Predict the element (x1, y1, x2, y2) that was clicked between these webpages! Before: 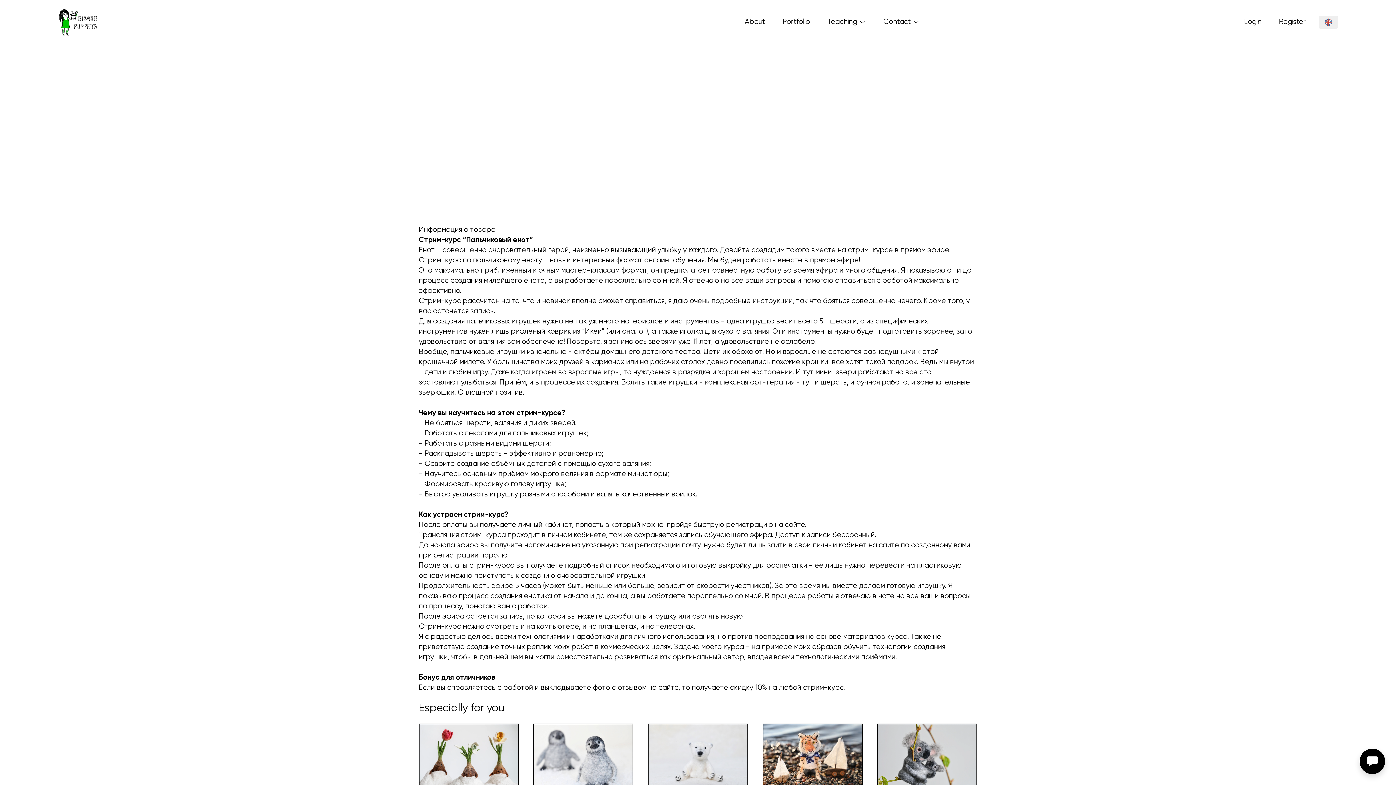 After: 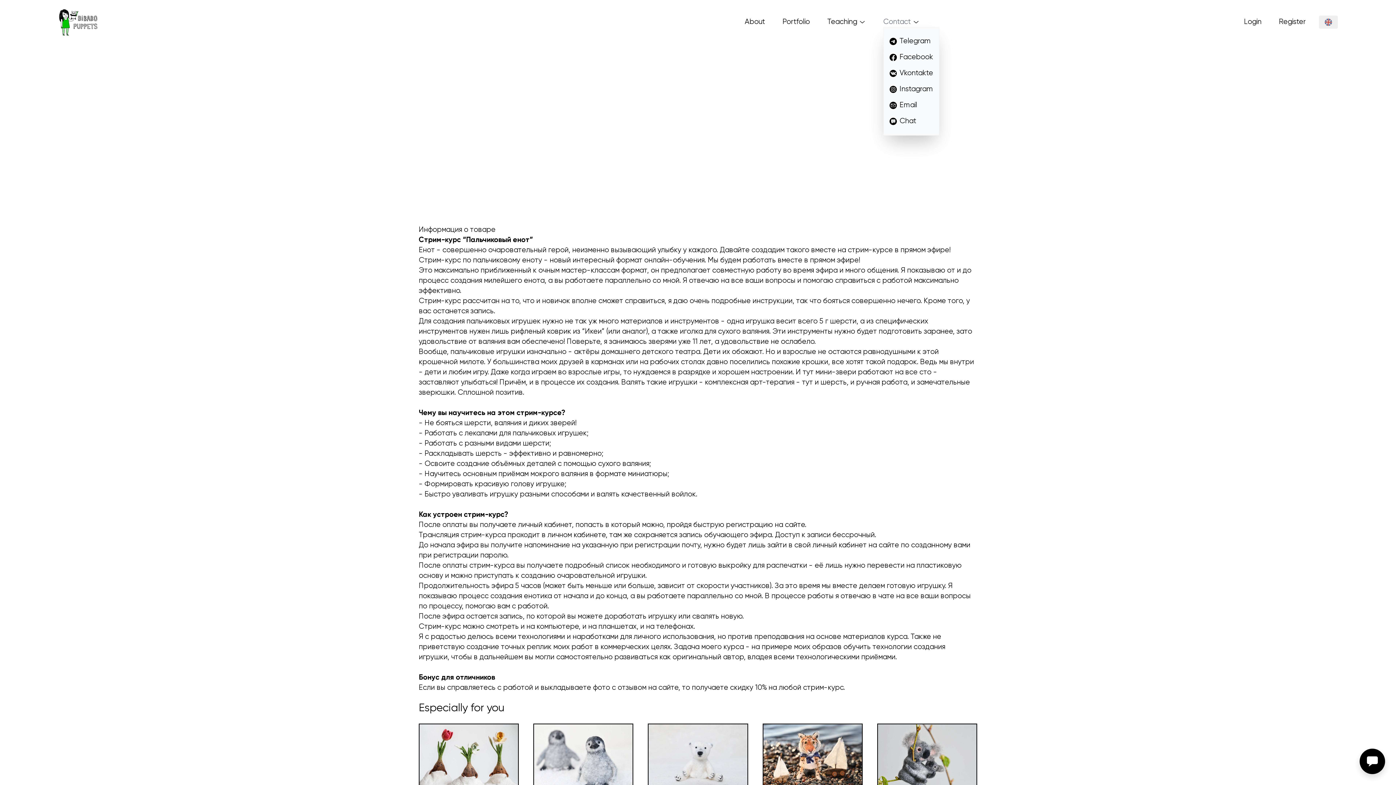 Action: bbox: (883, 17, 911, 27) label: Contact